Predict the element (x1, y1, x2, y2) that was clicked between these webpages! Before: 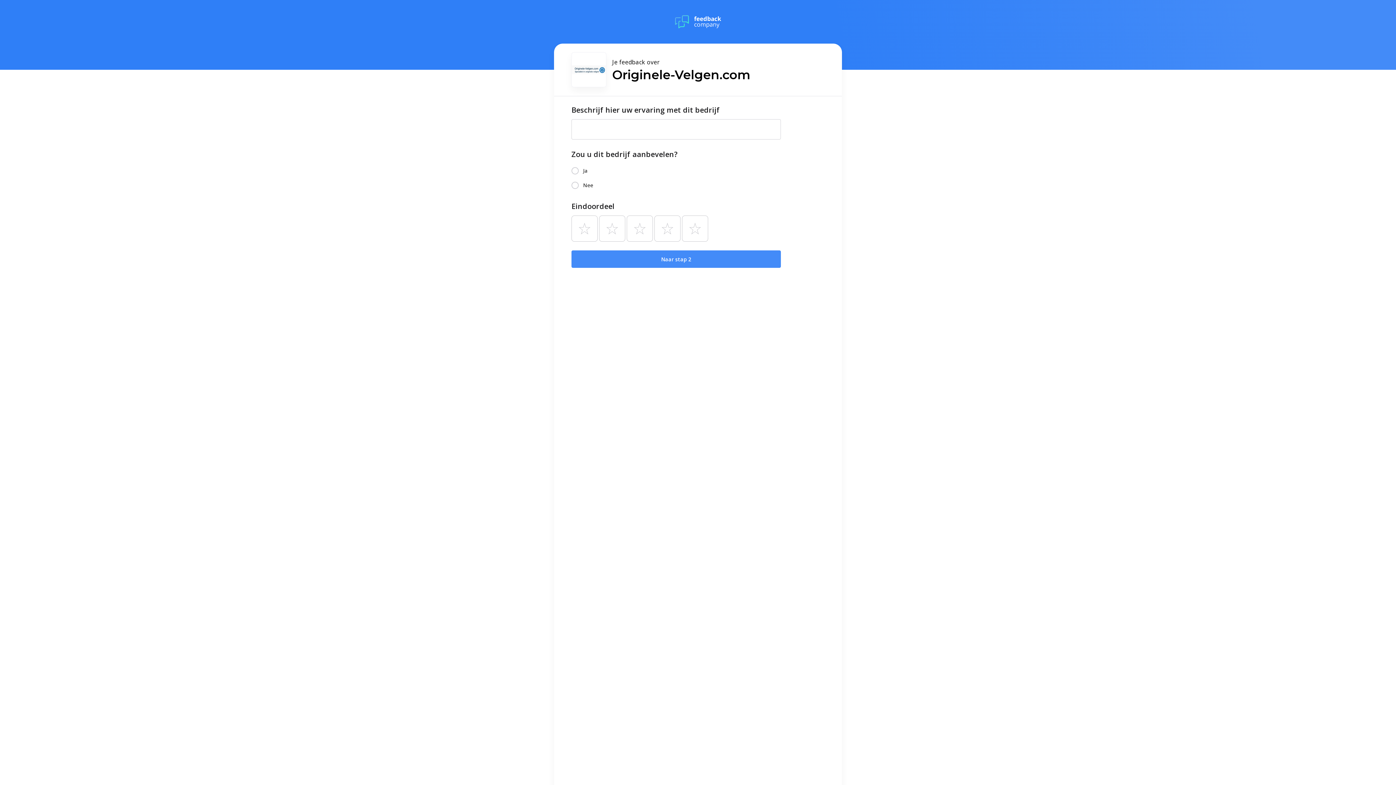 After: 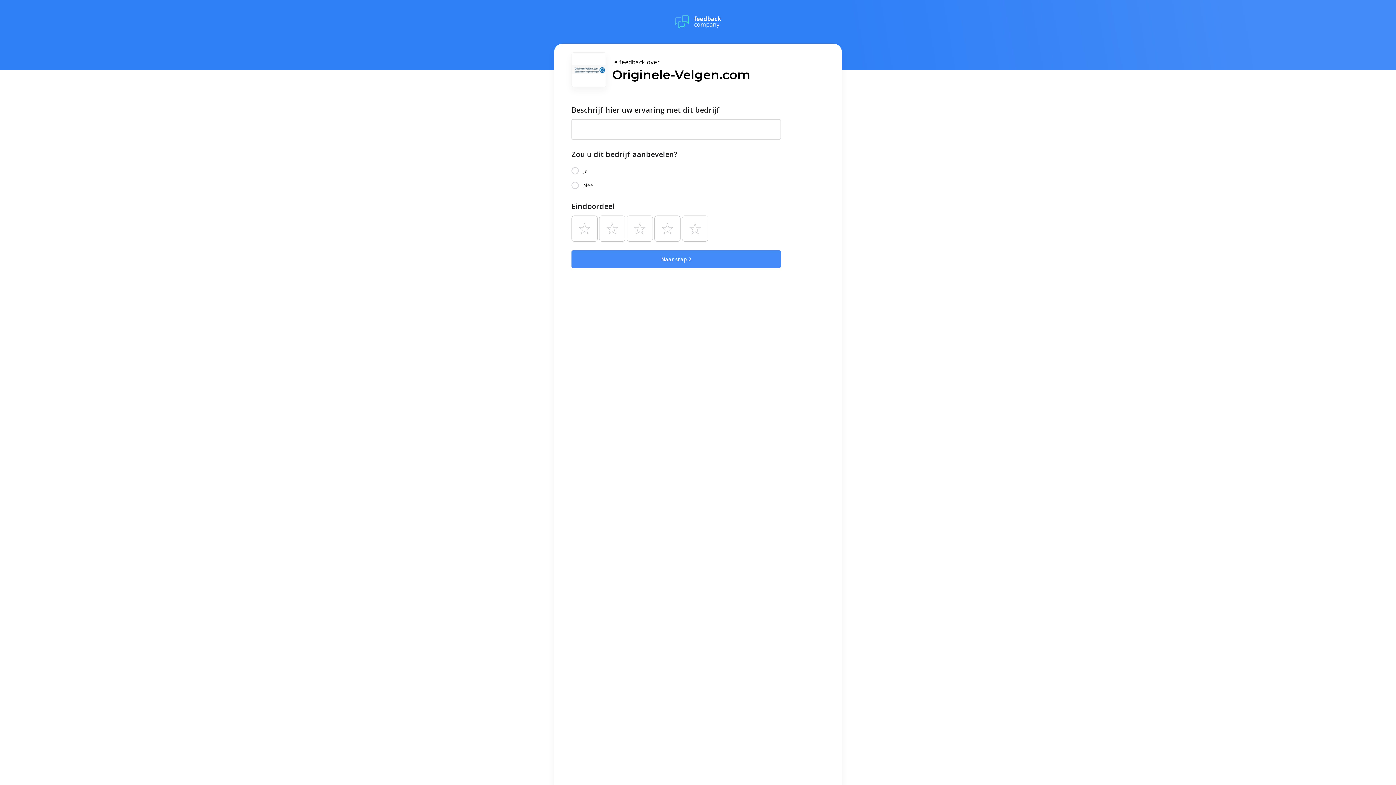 Action: bbox: (675, 13, 721, 30)